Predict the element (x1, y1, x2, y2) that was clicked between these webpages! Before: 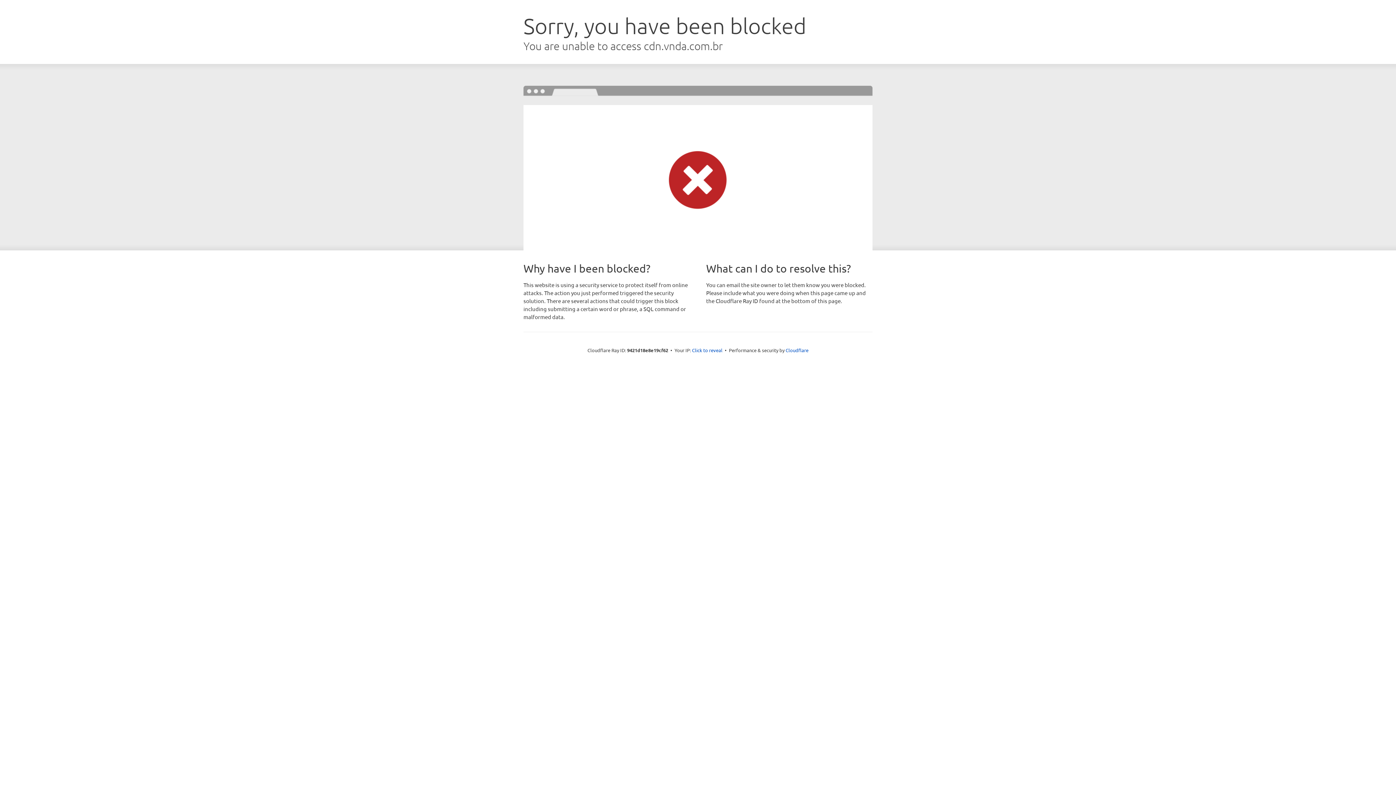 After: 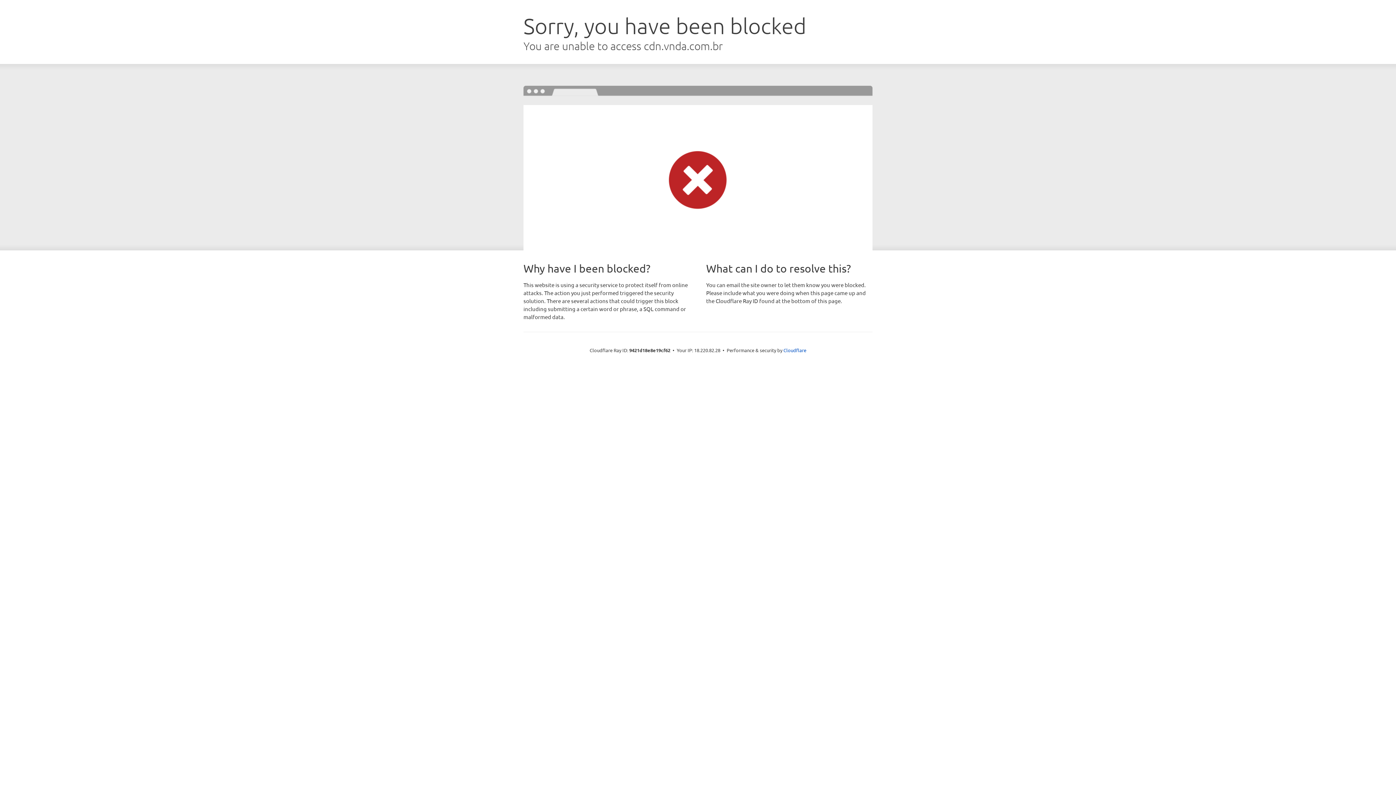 Action: label: Click to reveal bbox: (692, 346, 722, 353)